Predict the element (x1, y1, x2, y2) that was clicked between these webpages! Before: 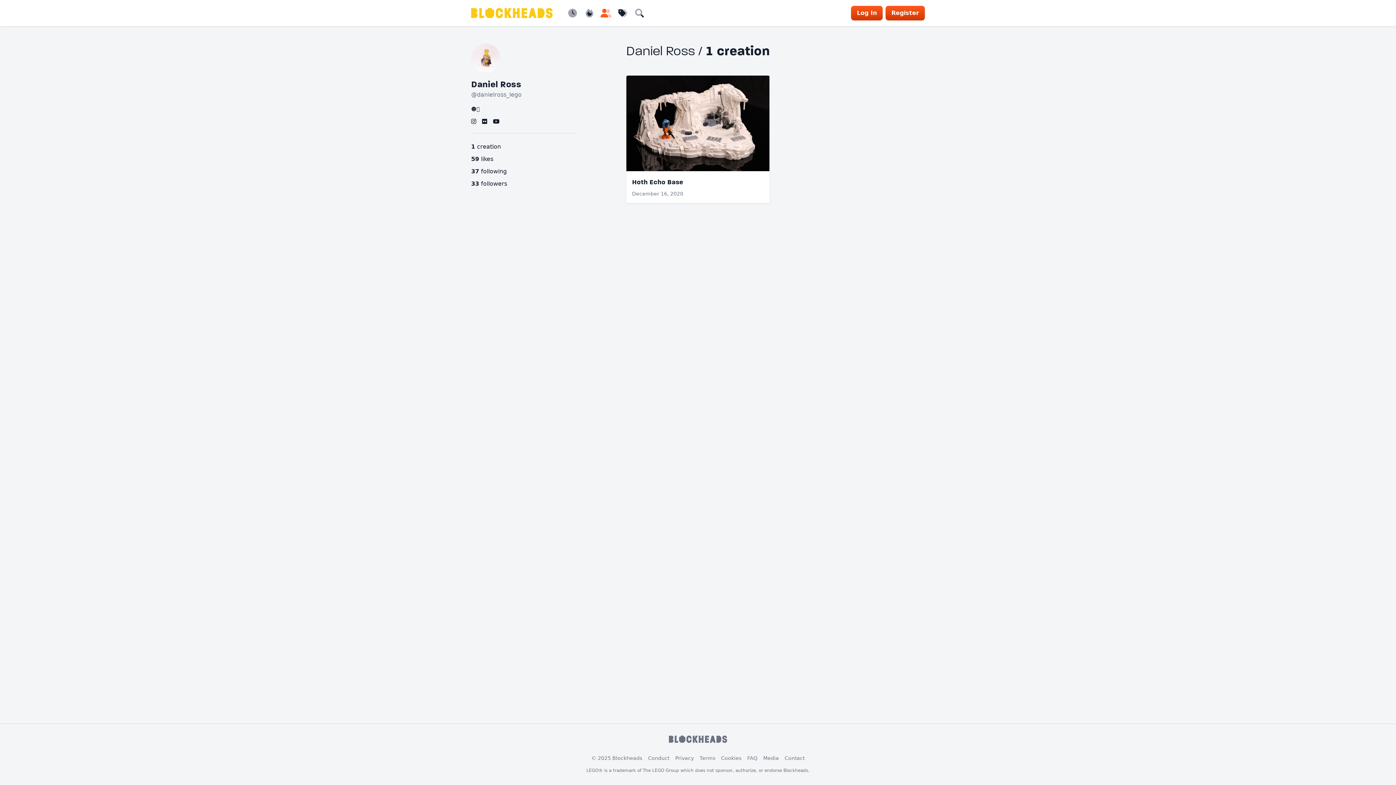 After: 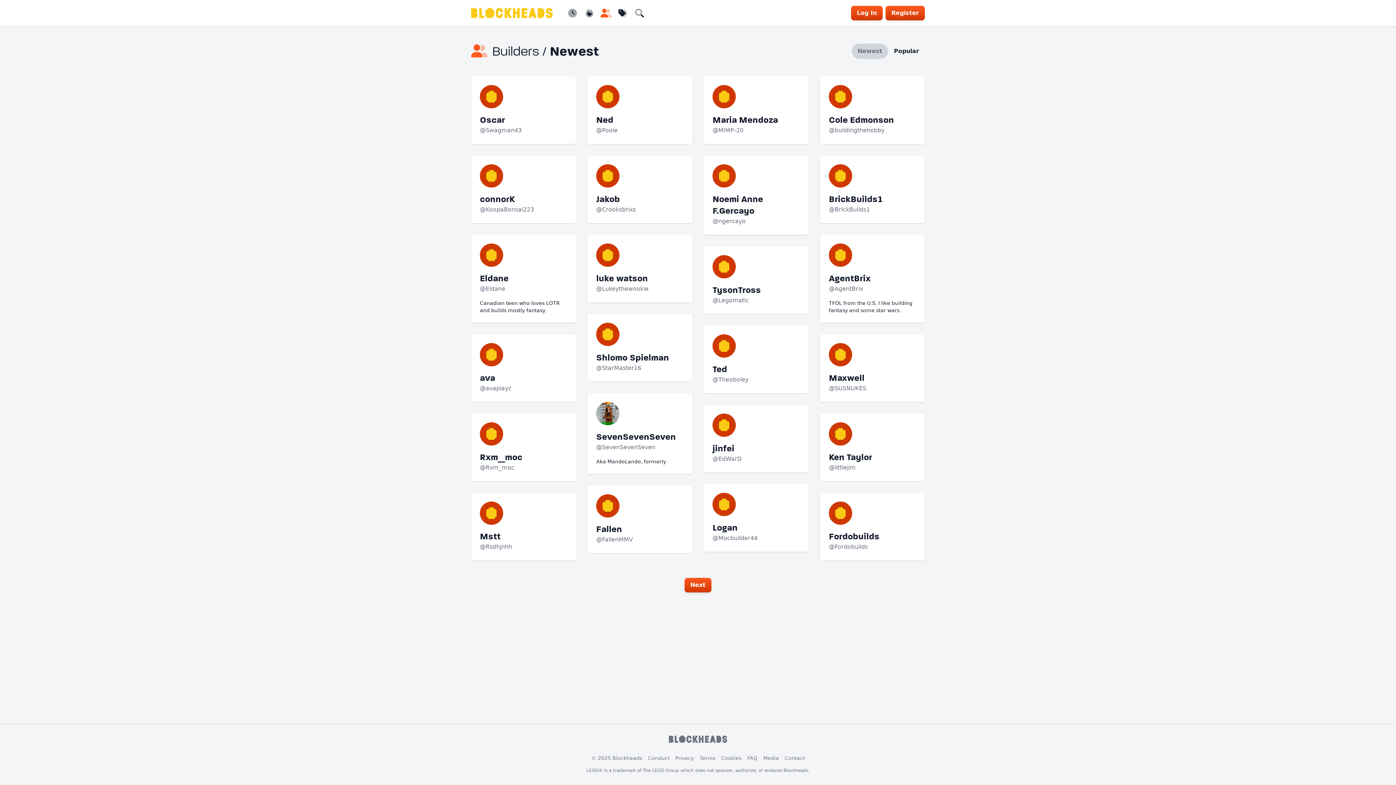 Action: label: Builders bbox: (597, 5, 614, 20)